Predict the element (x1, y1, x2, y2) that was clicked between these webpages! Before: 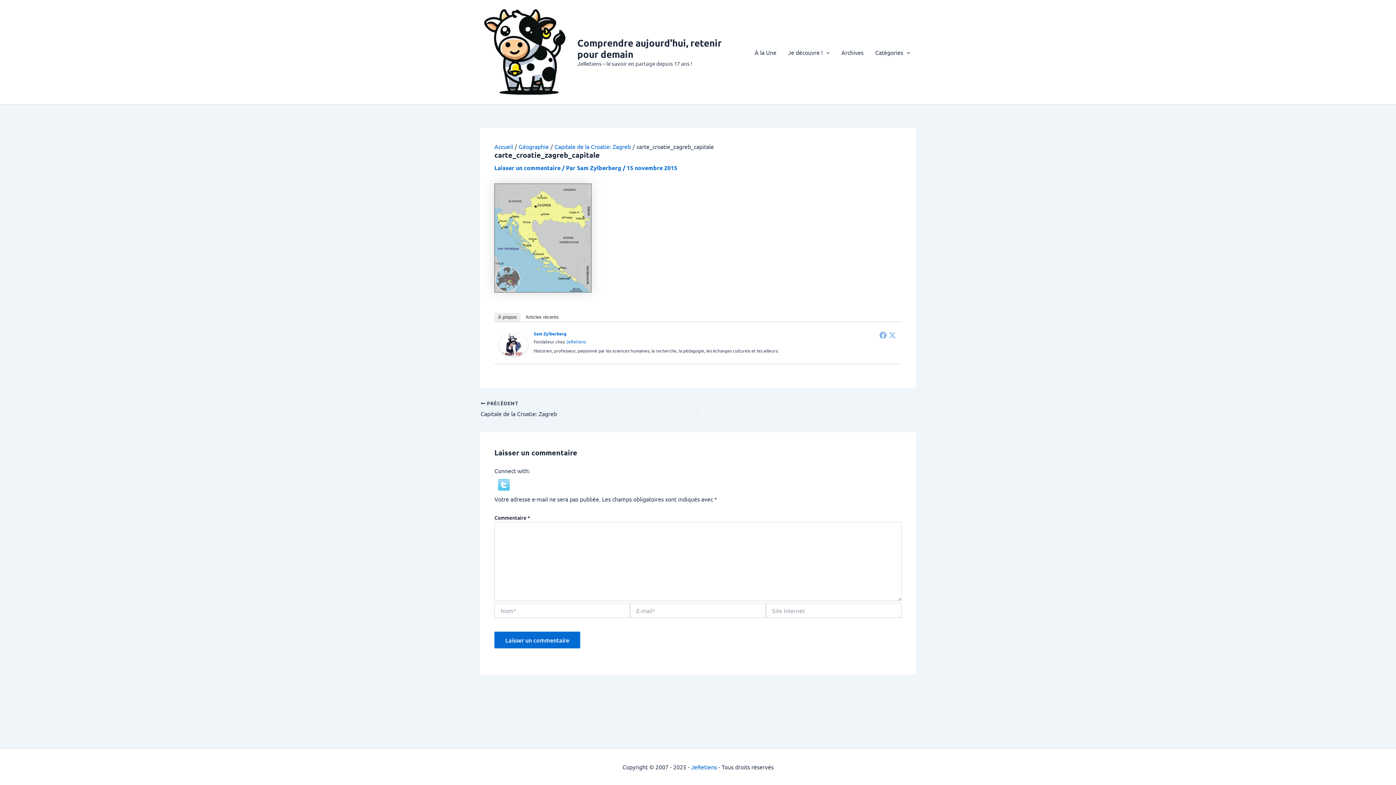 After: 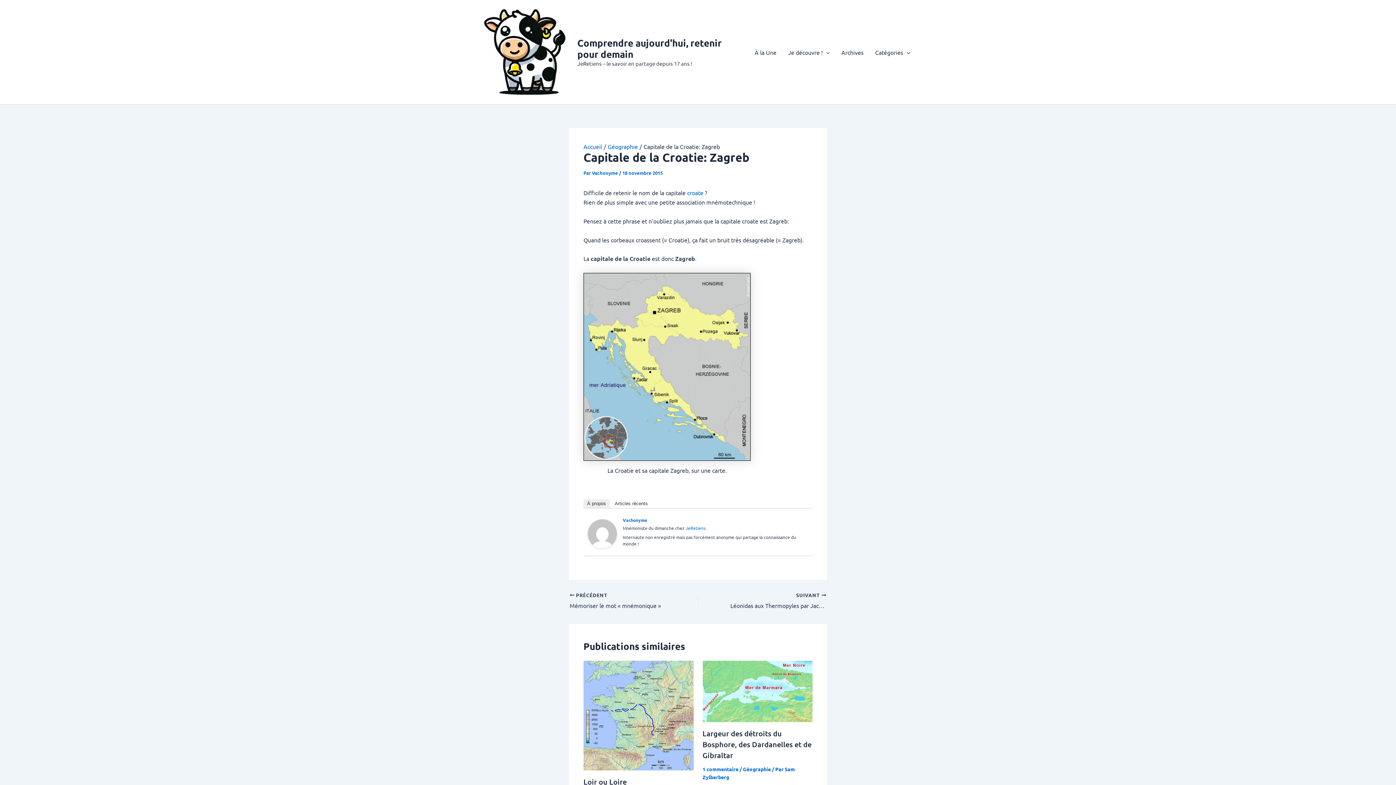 Action: bbox: (554, 143, 630, 150) label: Capitale de la Croatie: Zagreb